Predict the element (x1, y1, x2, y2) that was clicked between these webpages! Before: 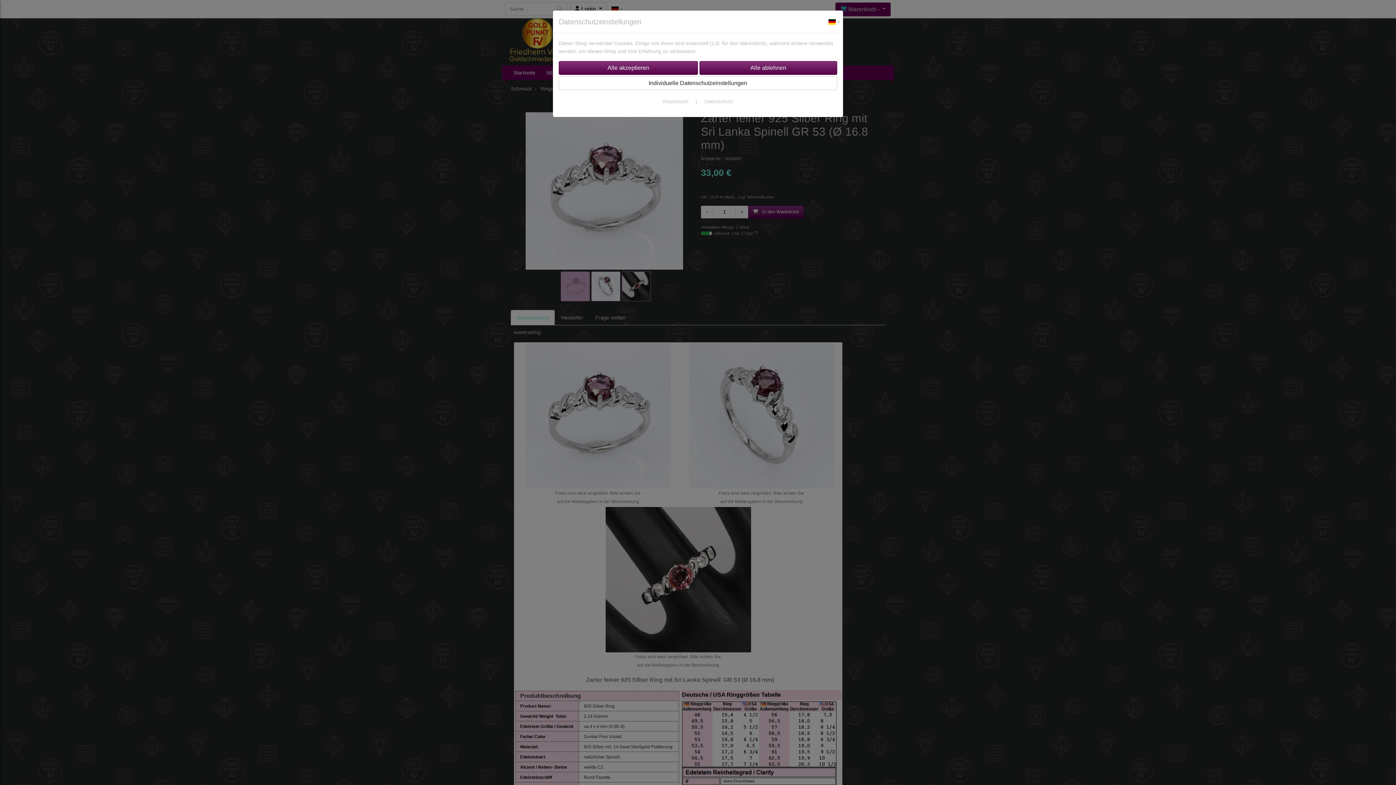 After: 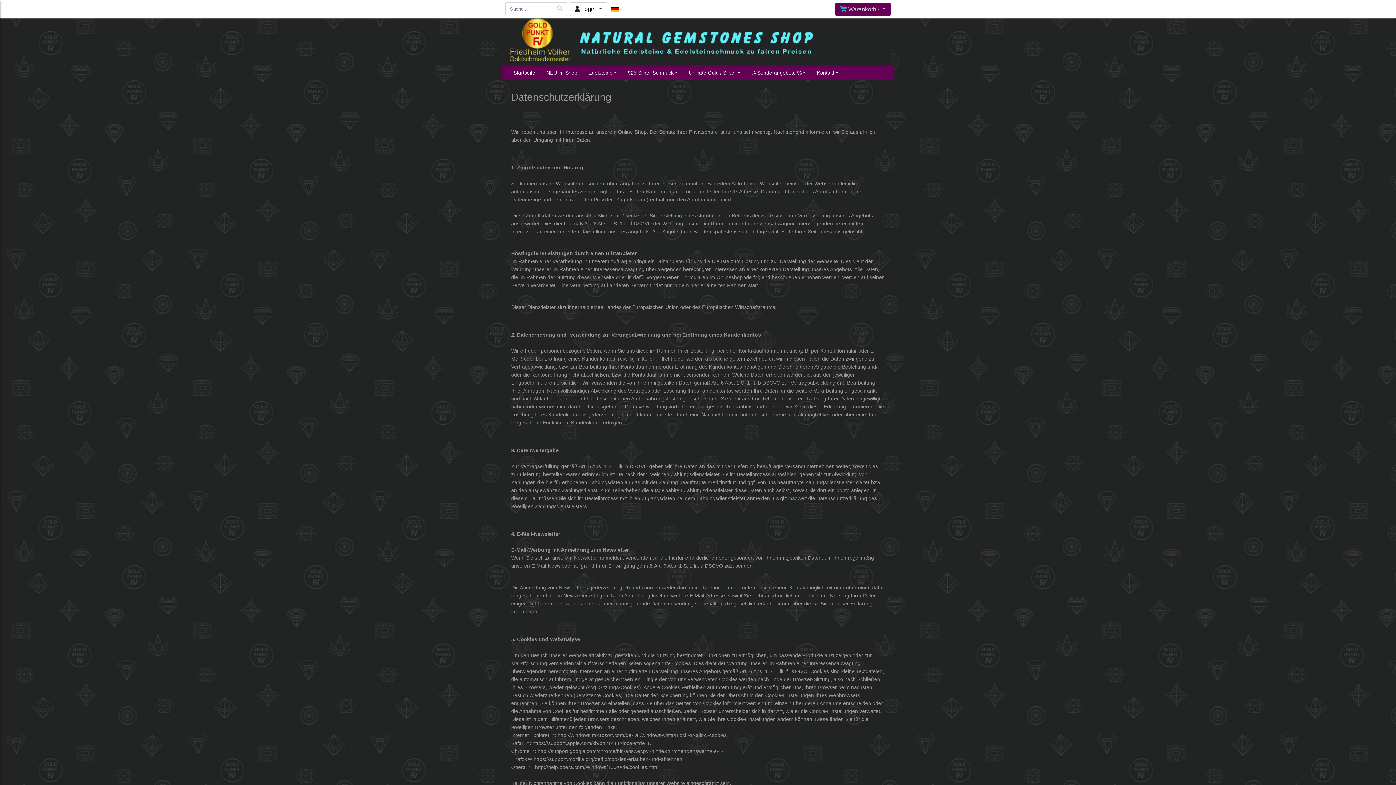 Action: bbox: (704, 98, 733, 104) label: Datenschutz